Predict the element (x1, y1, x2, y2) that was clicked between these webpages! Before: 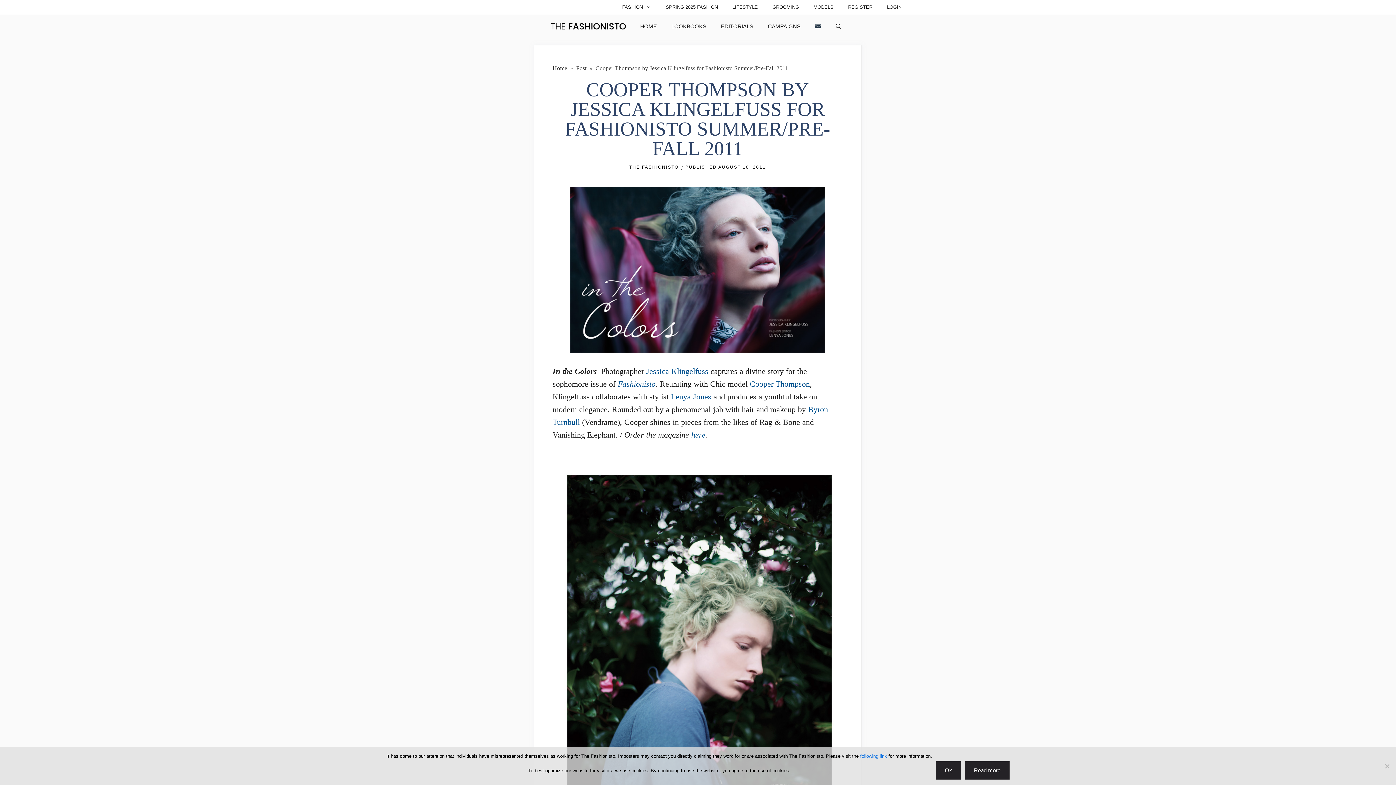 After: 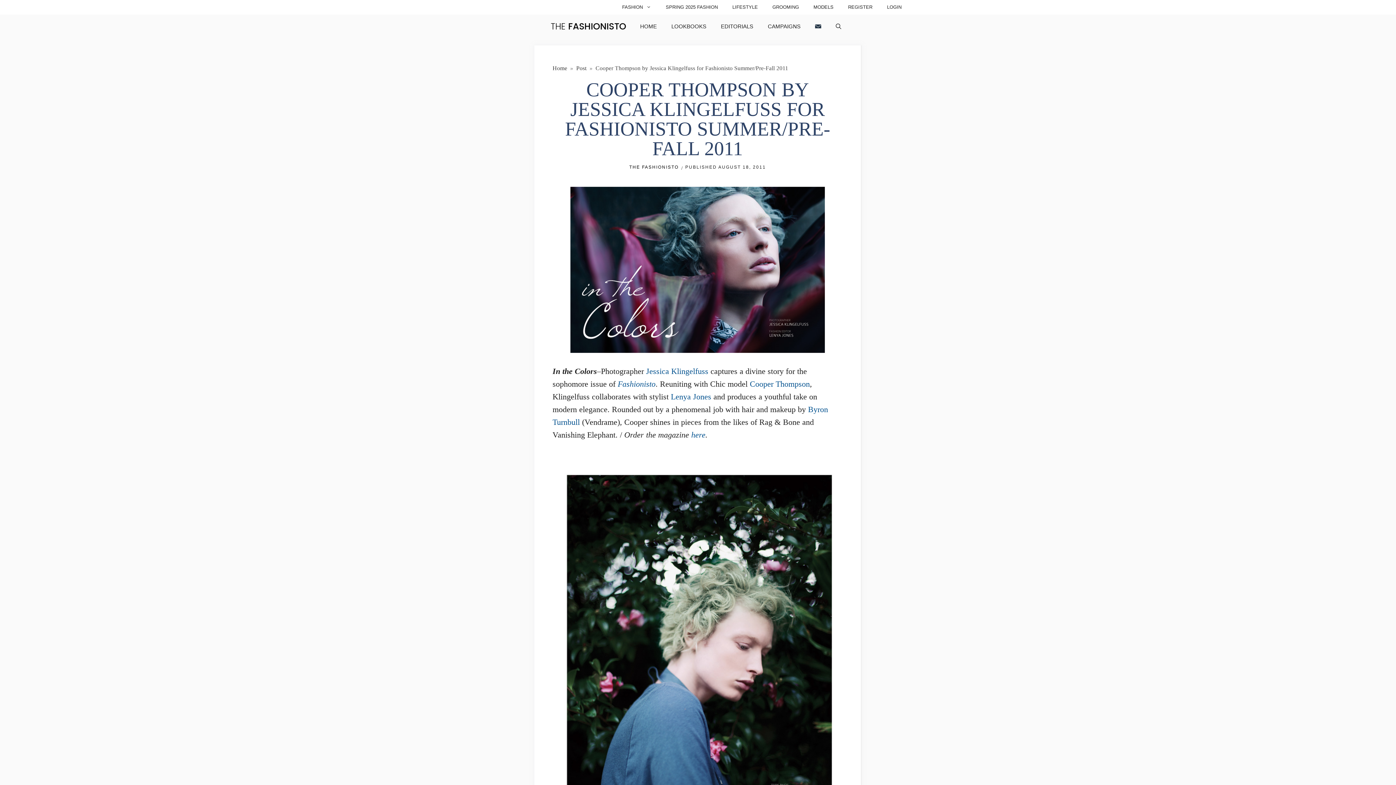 Action: bbox: (936, 761, 961, 780) label: Ok